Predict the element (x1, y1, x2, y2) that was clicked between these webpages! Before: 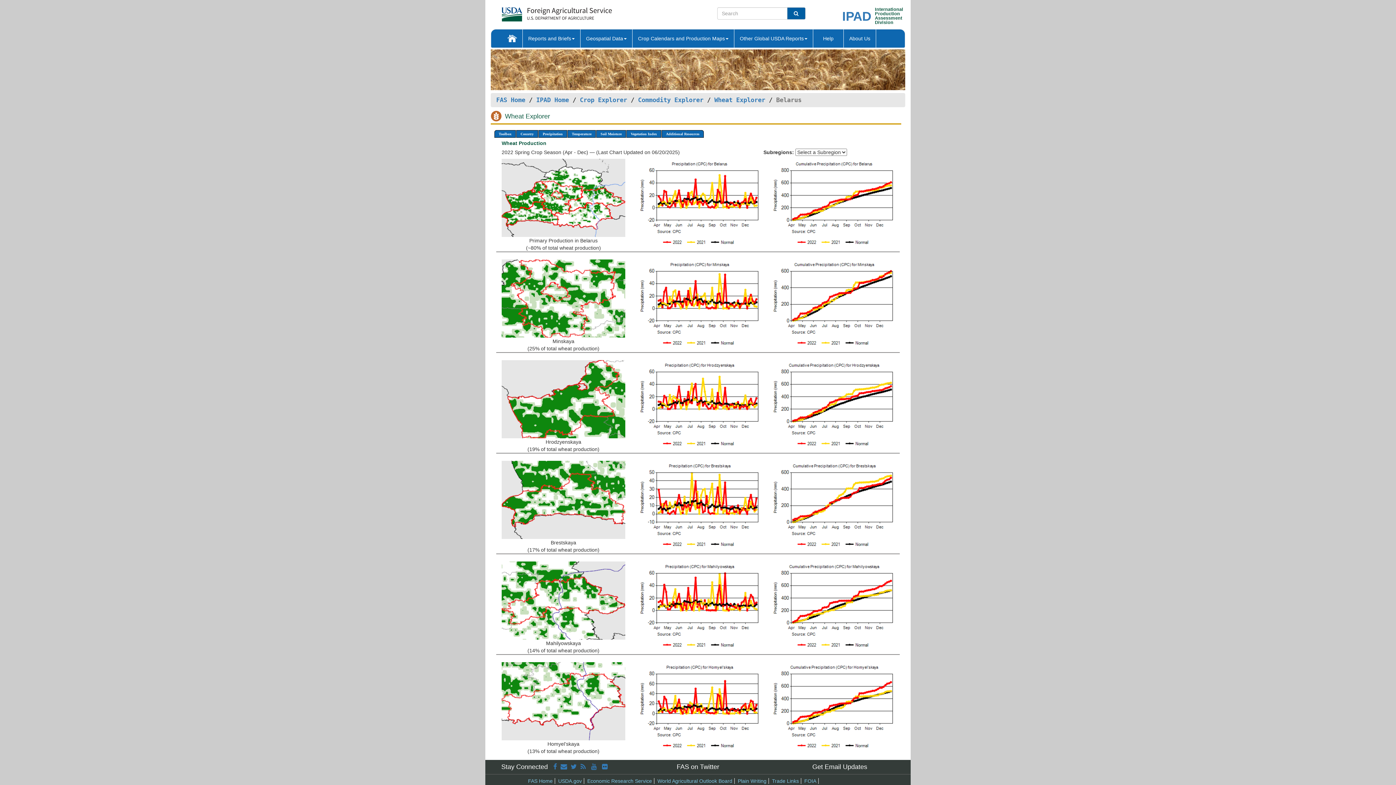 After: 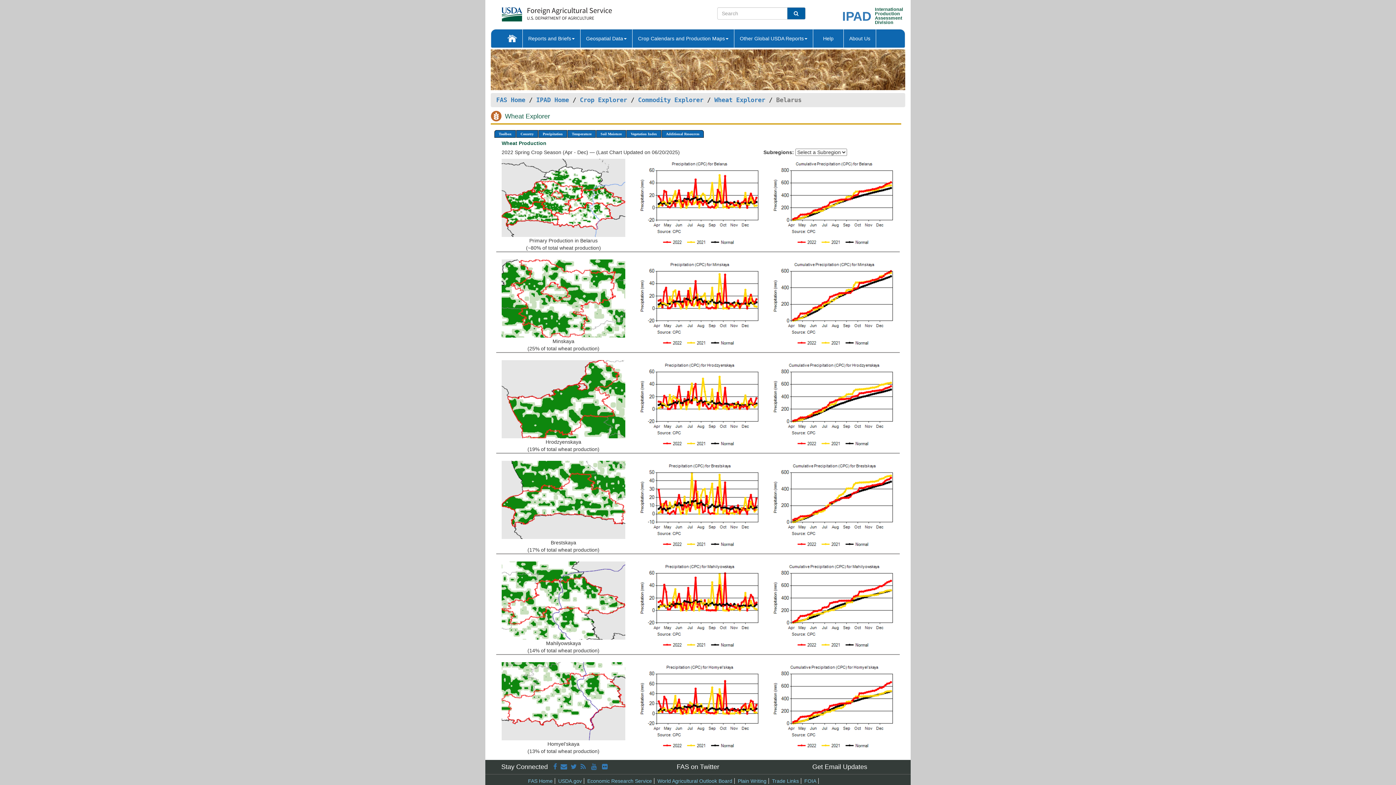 Action: bbox: (501, 496, 625, 502)